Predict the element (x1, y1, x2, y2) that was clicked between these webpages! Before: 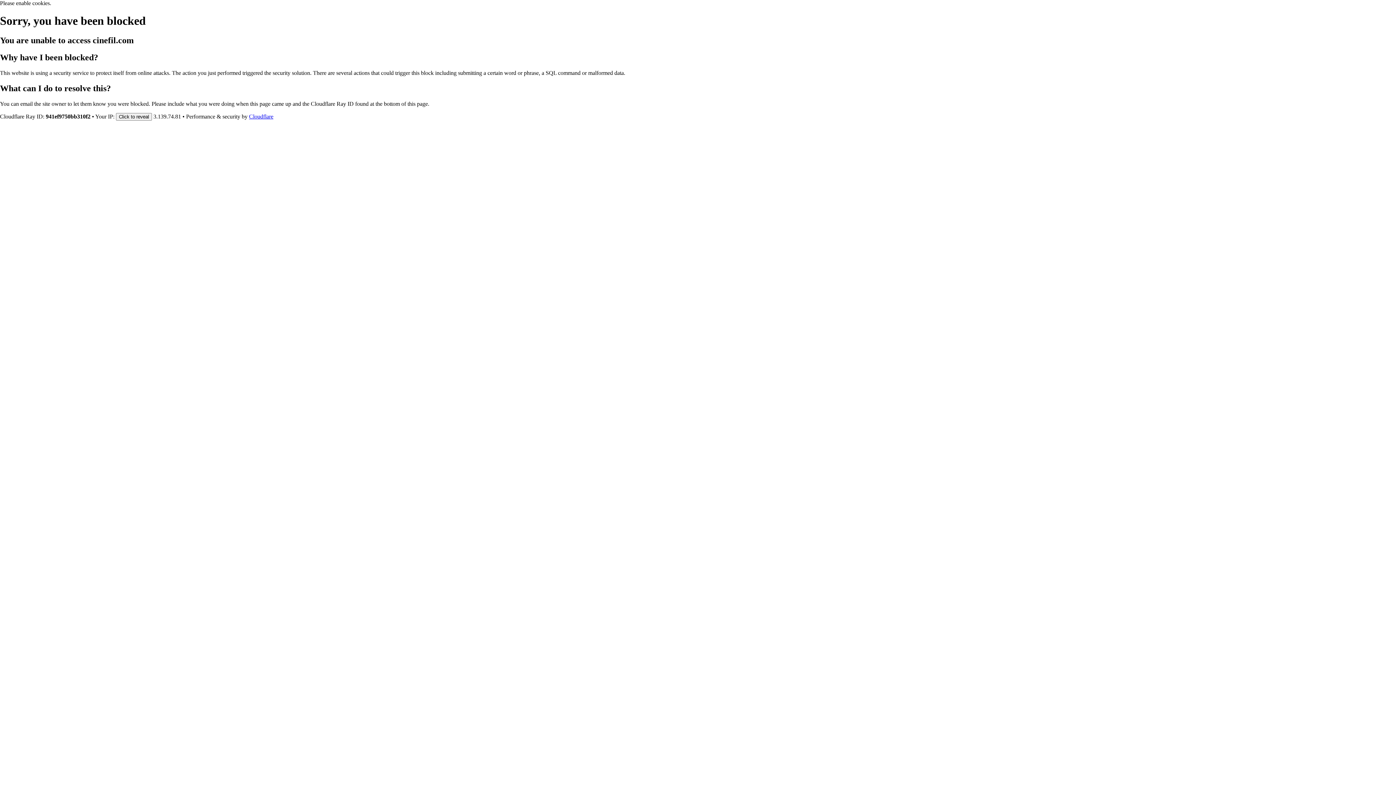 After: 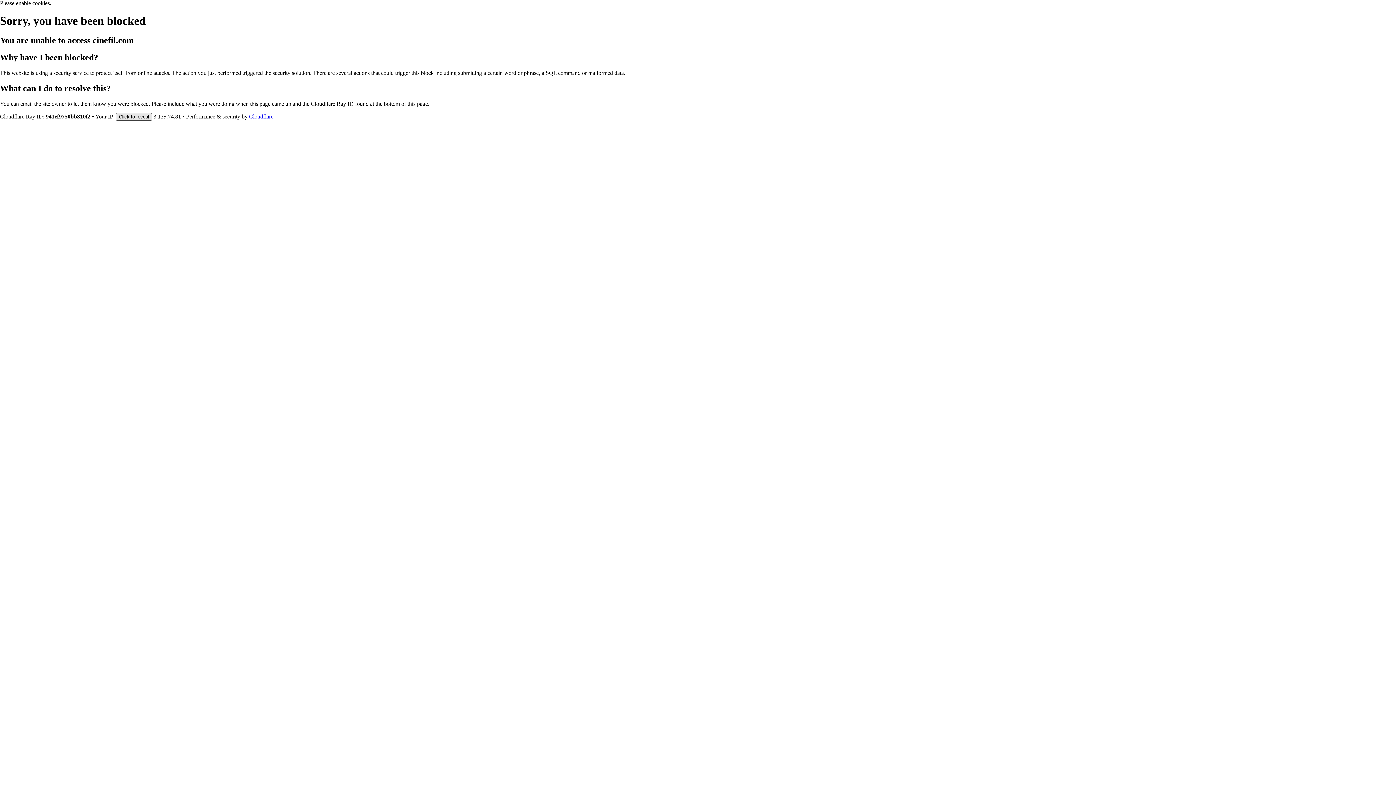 Action: bbox: (116, 112, 152, 120) label: Click to reveal